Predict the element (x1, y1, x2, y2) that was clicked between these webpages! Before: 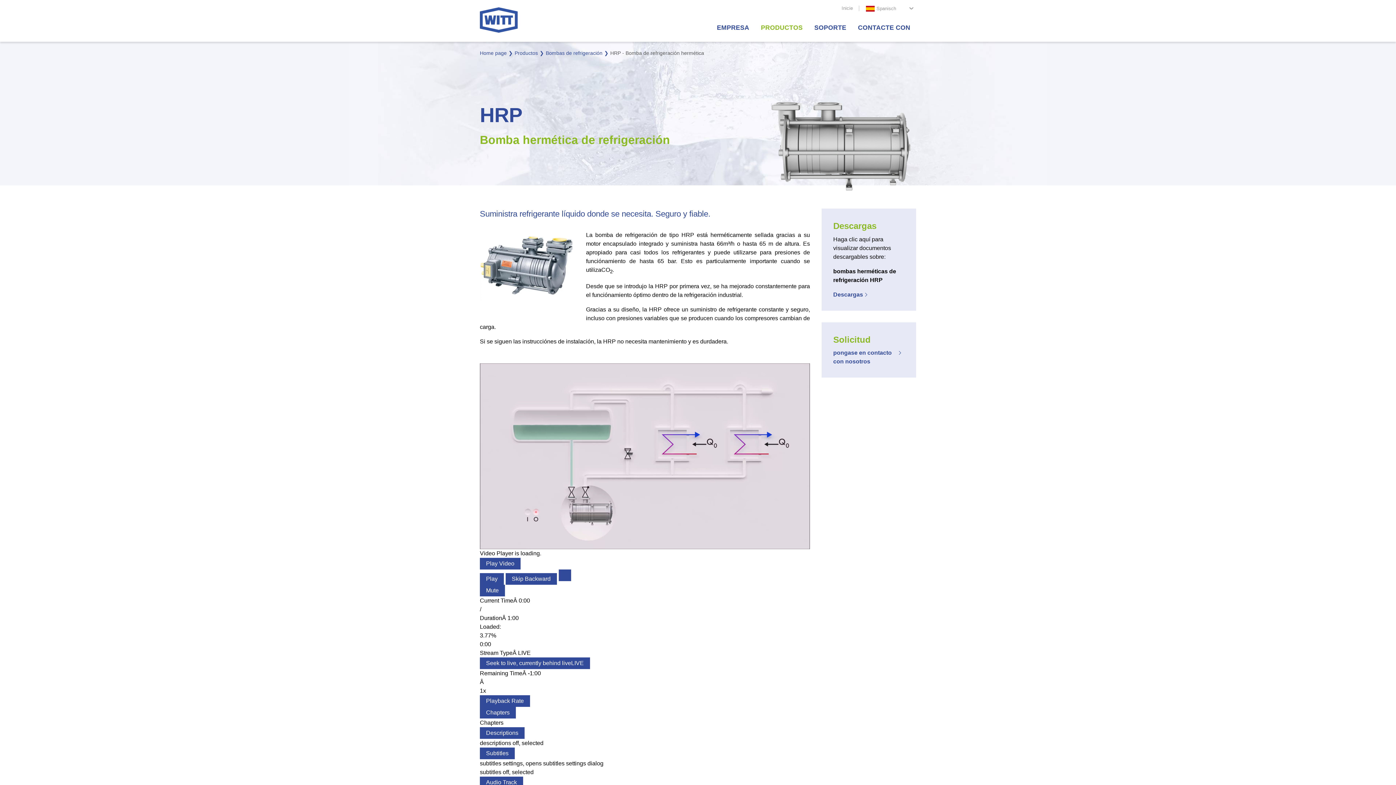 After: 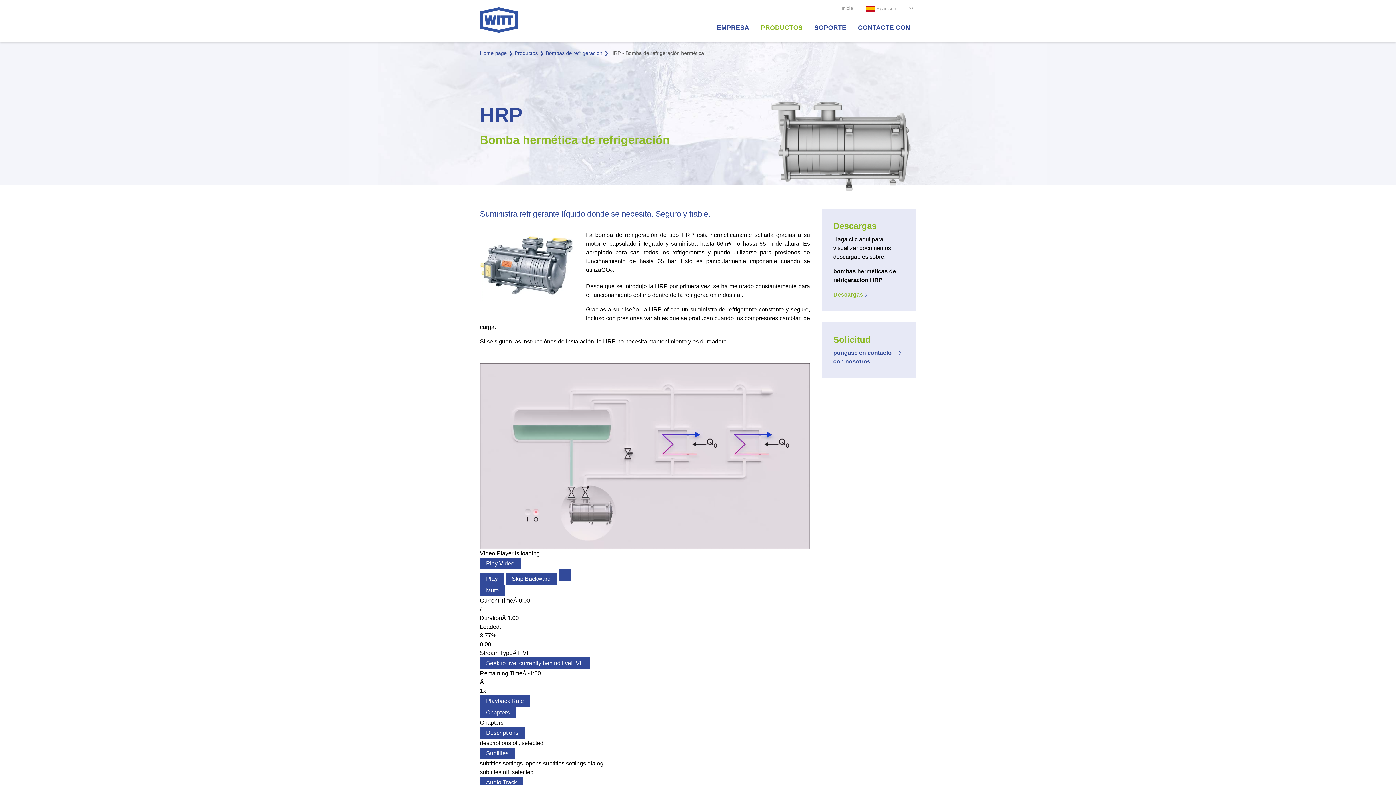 Action: bbox: (833, 290, 870, 299) label: Descargas